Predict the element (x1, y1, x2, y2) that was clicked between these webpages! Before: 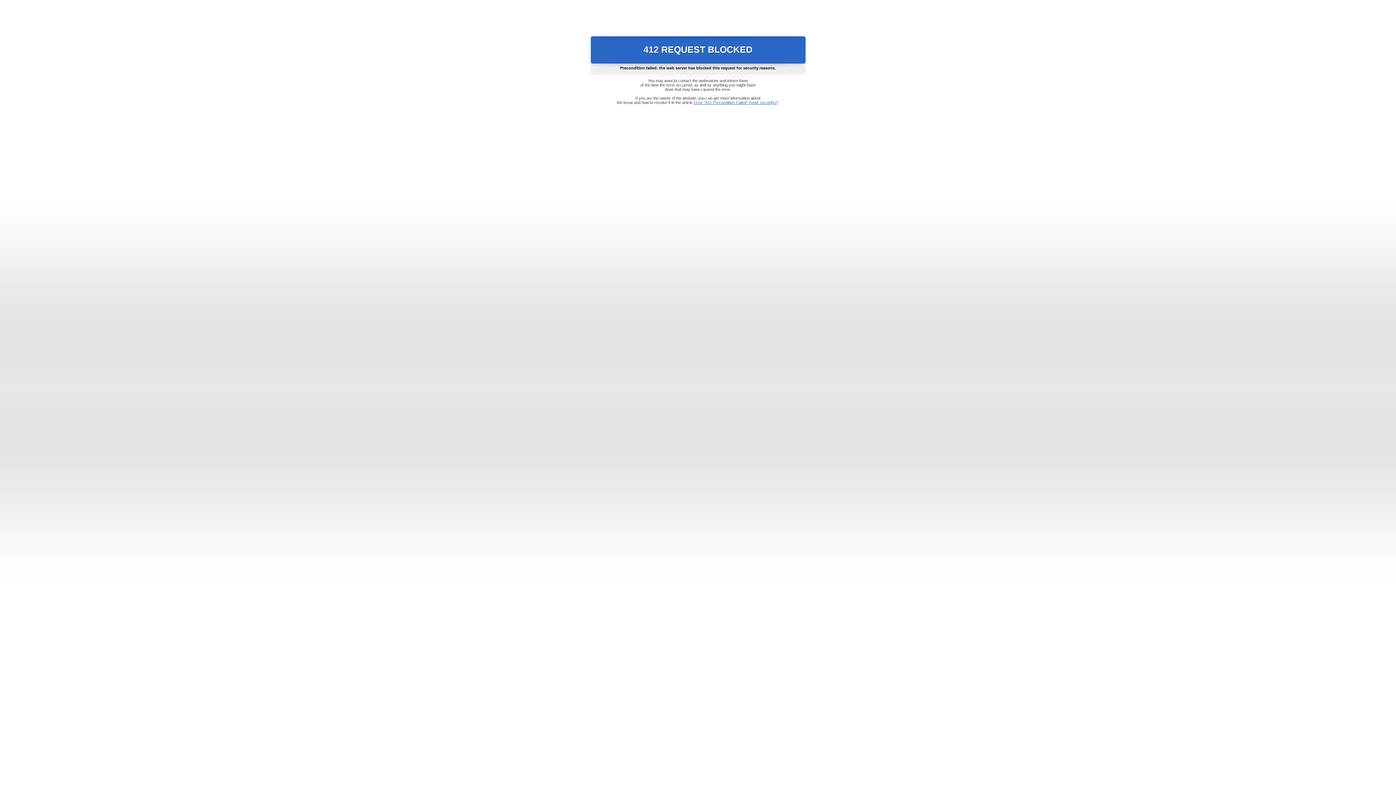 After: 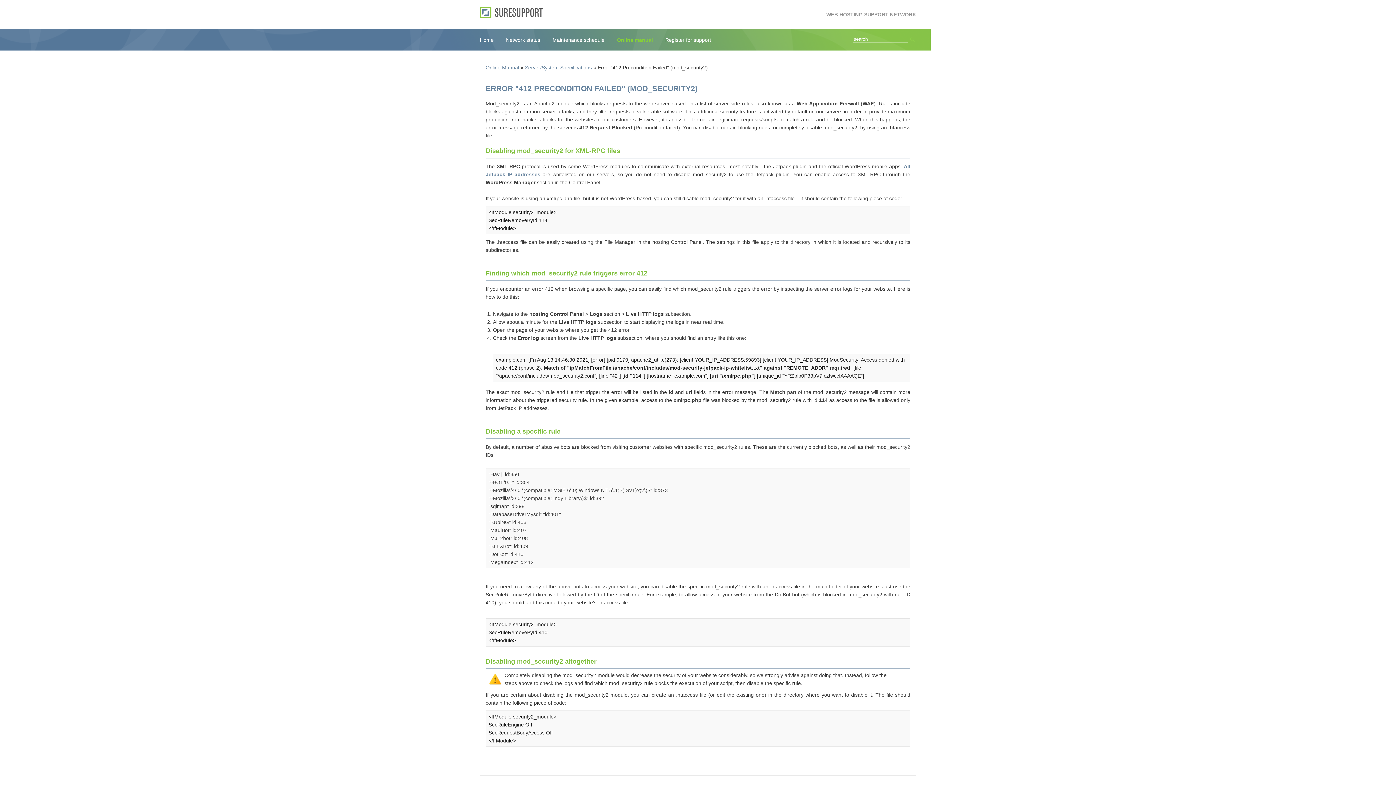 Action: label: Error "412 Precondition Failed" (mod_security2) bbox: (693, 100, 778, 104)